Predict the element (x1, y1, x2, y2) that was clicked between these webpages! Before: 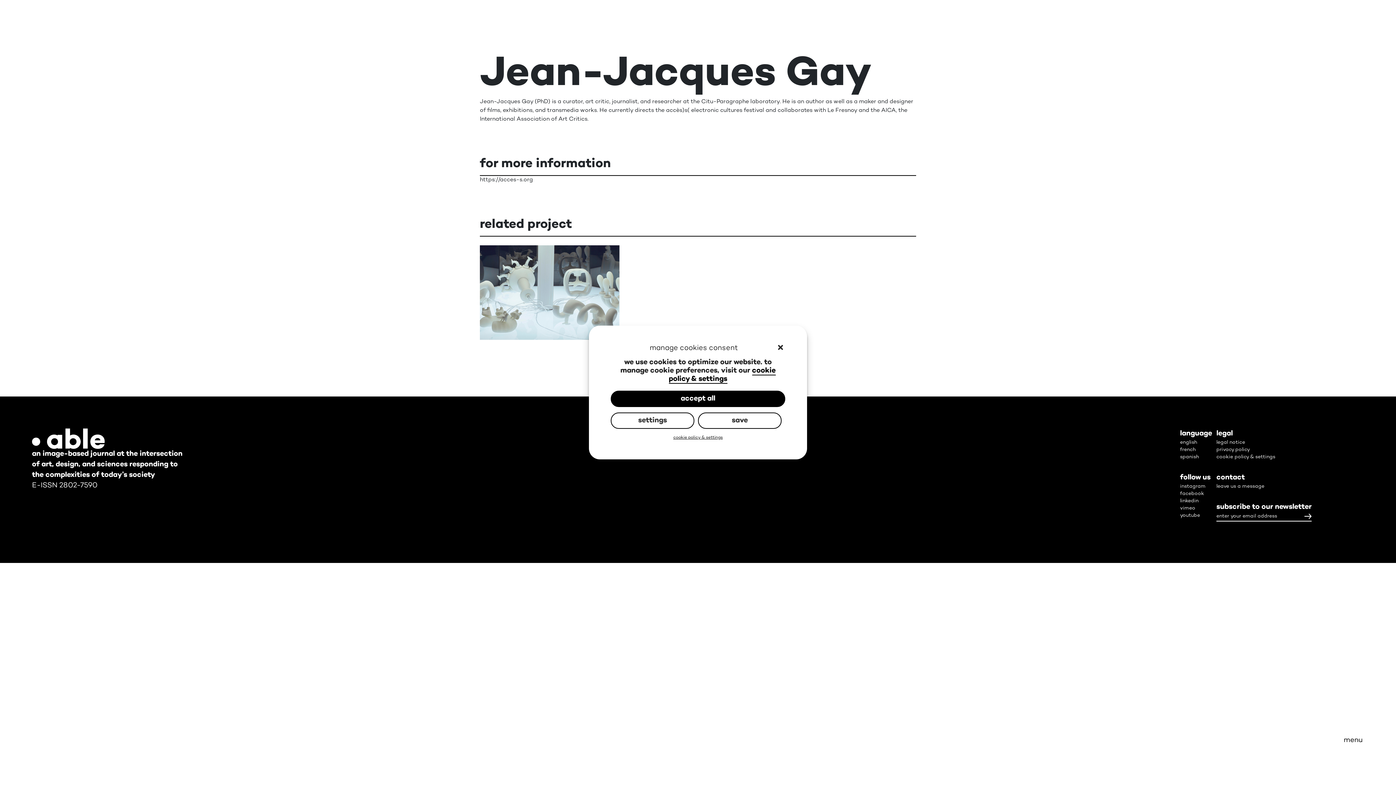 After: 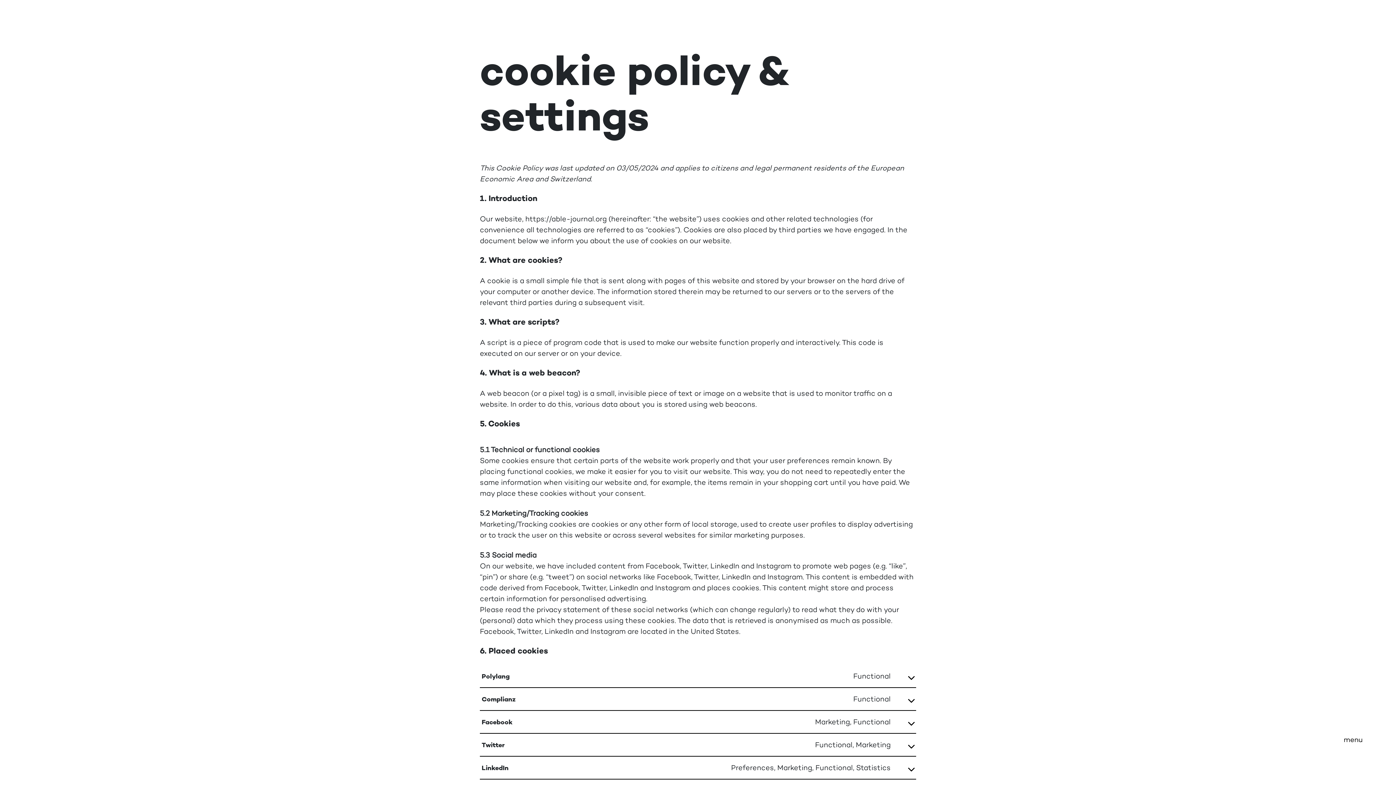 Action: label: cookie policy & settings bbox: (668, 367, 775, 384)